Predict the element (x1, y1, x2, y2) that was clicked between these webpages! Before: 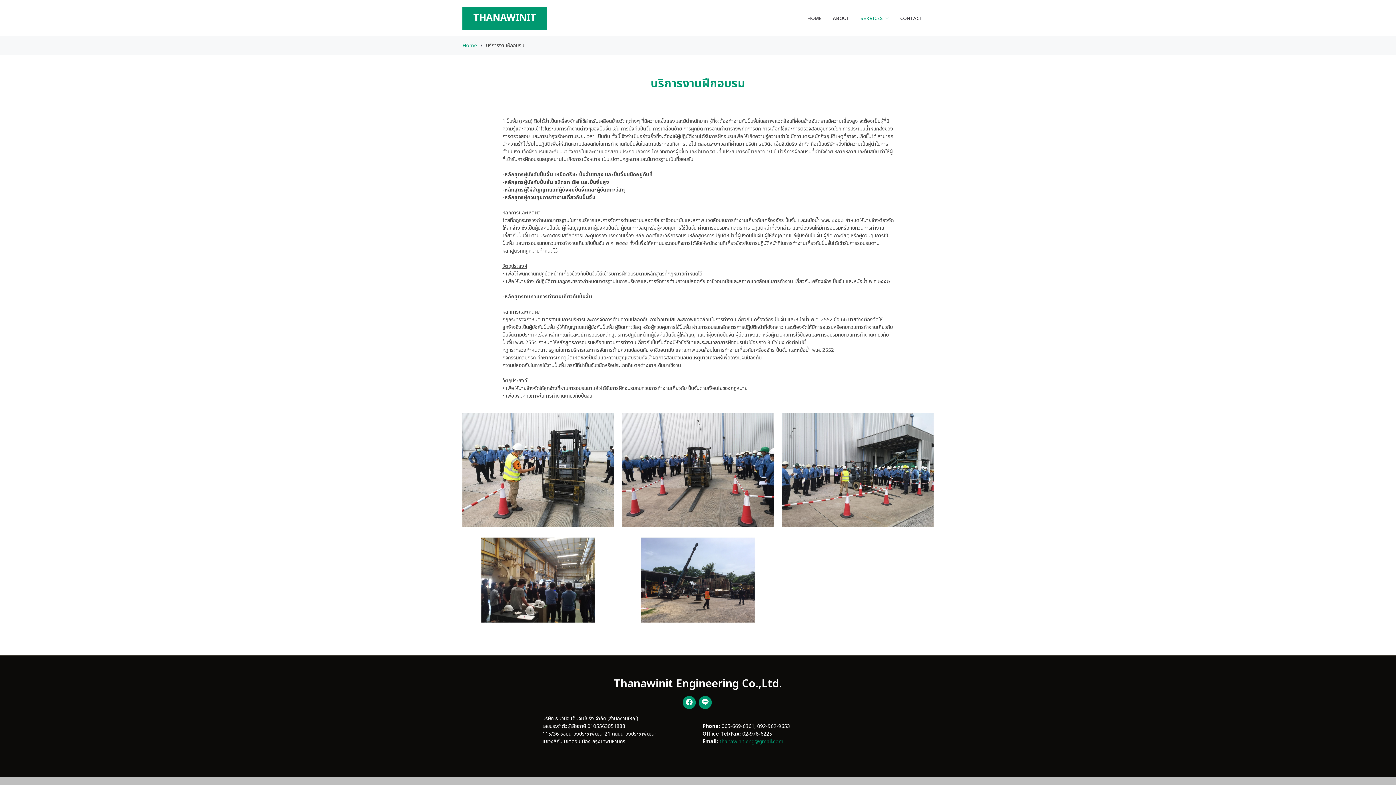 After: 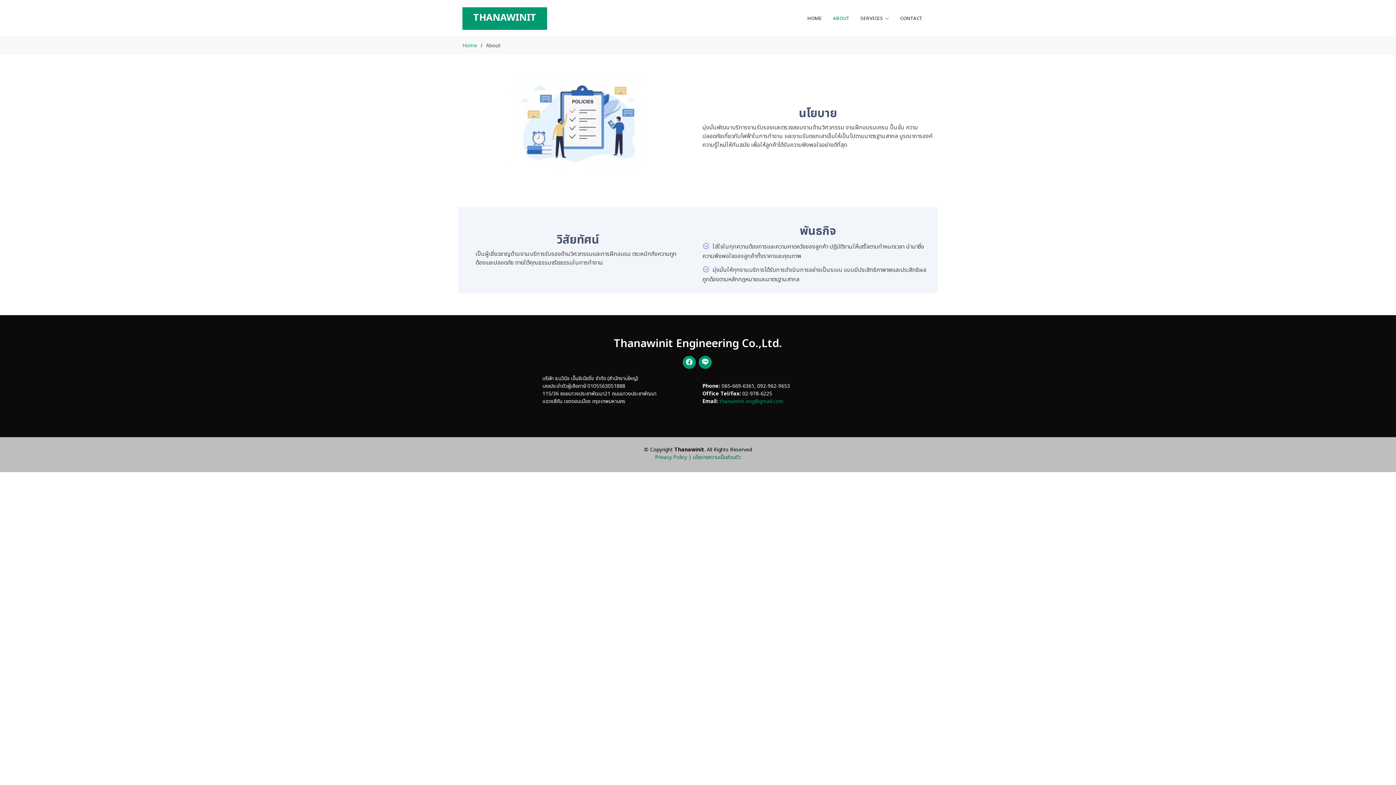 Action: label: ABOUT bbox: (822, 11, 849, 25)